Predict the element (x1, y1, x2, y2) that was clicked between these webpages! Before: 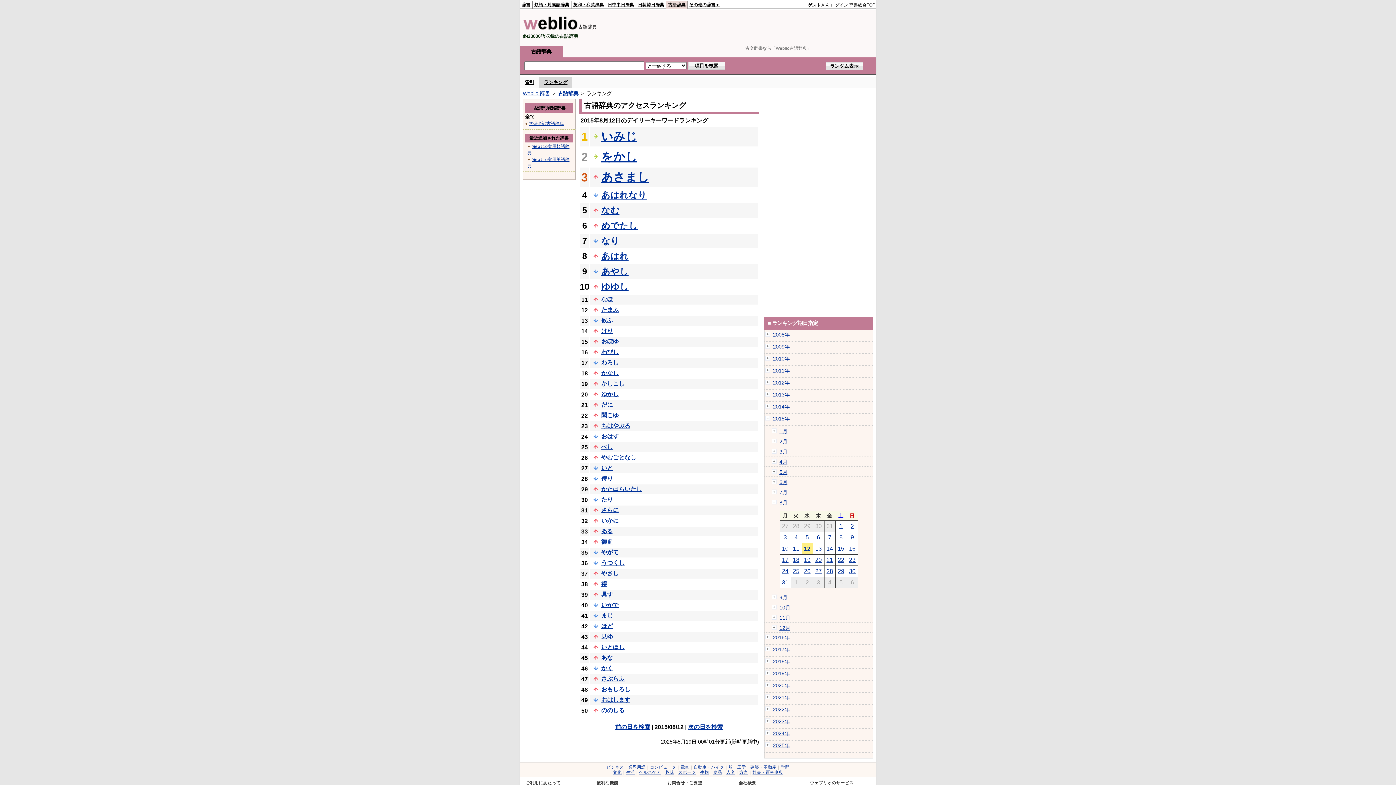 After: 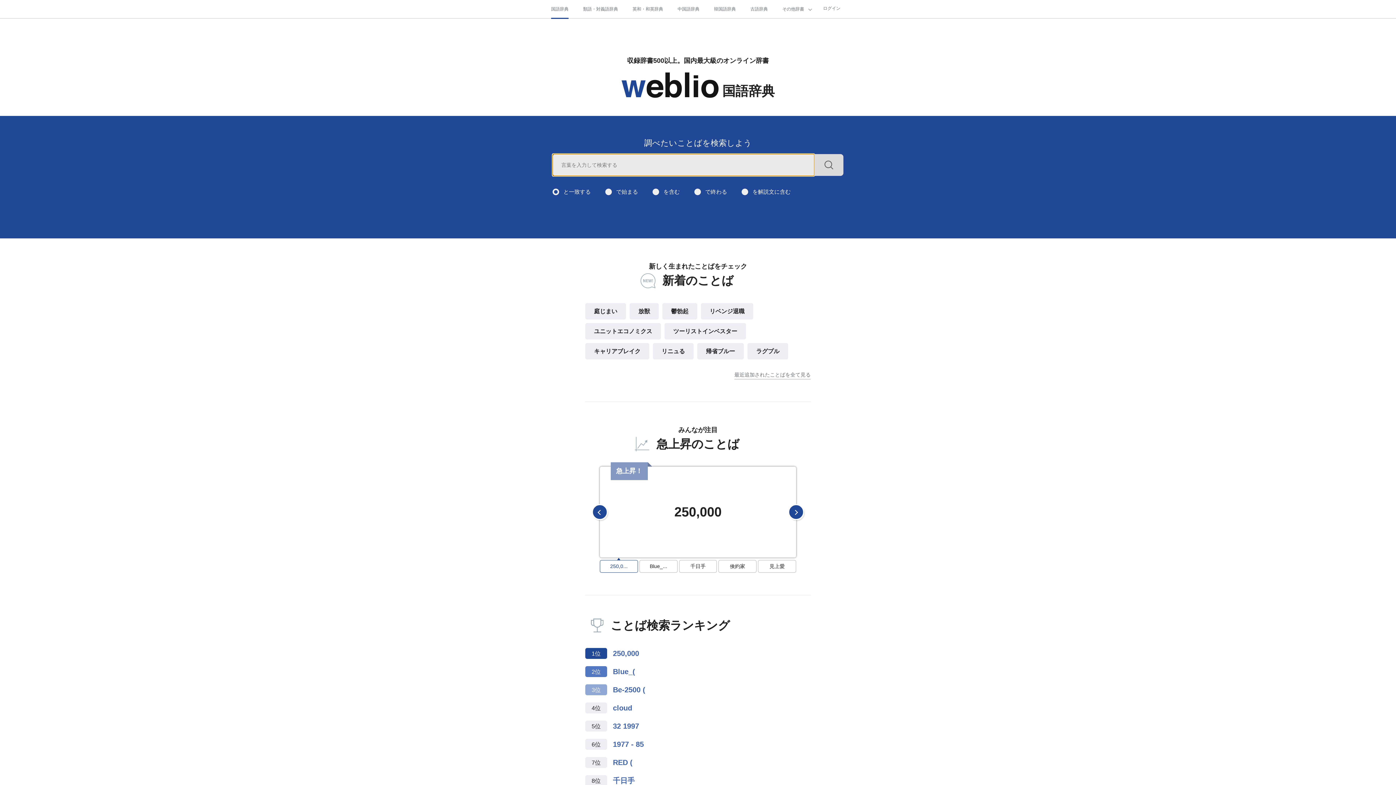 Action: label: 辞書総合TOP bbox: (849, 2, 875, 7)